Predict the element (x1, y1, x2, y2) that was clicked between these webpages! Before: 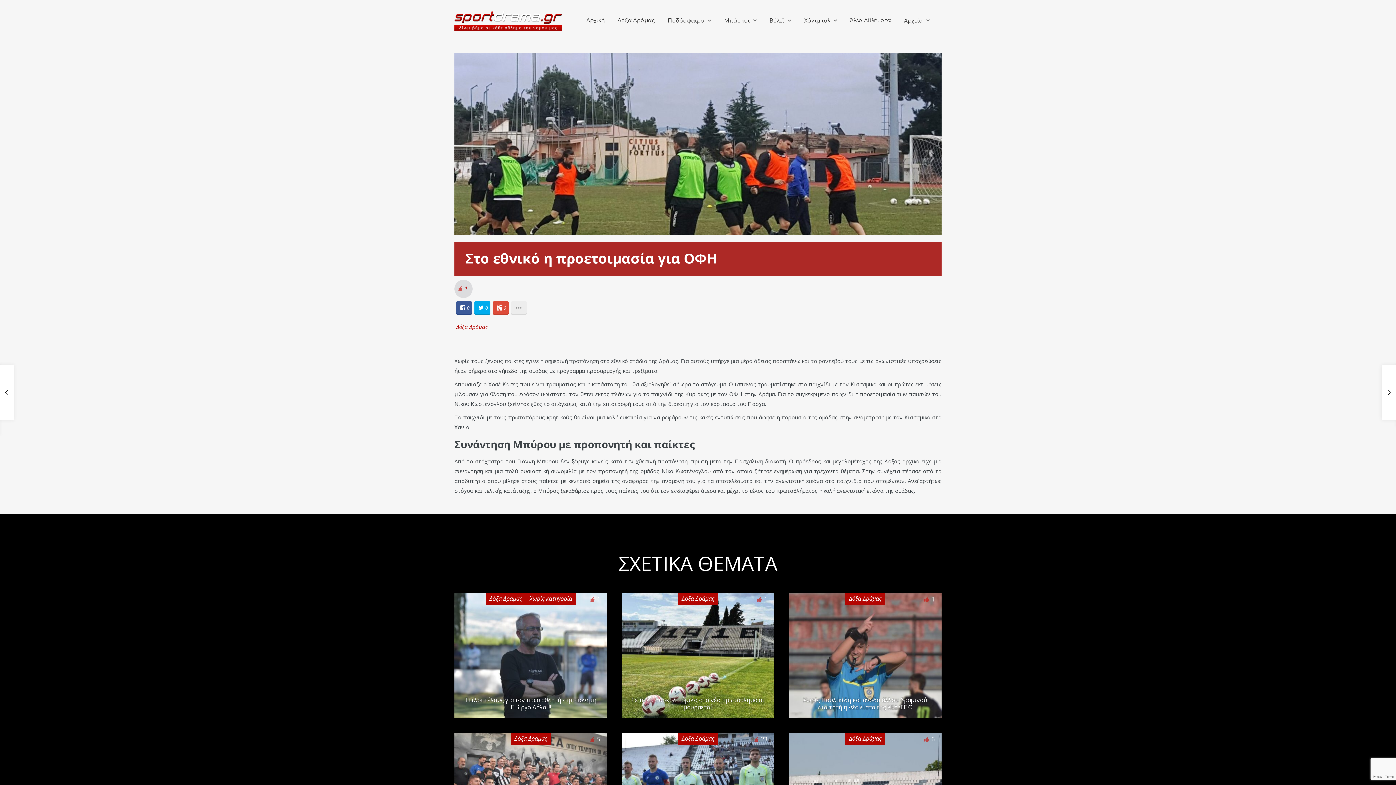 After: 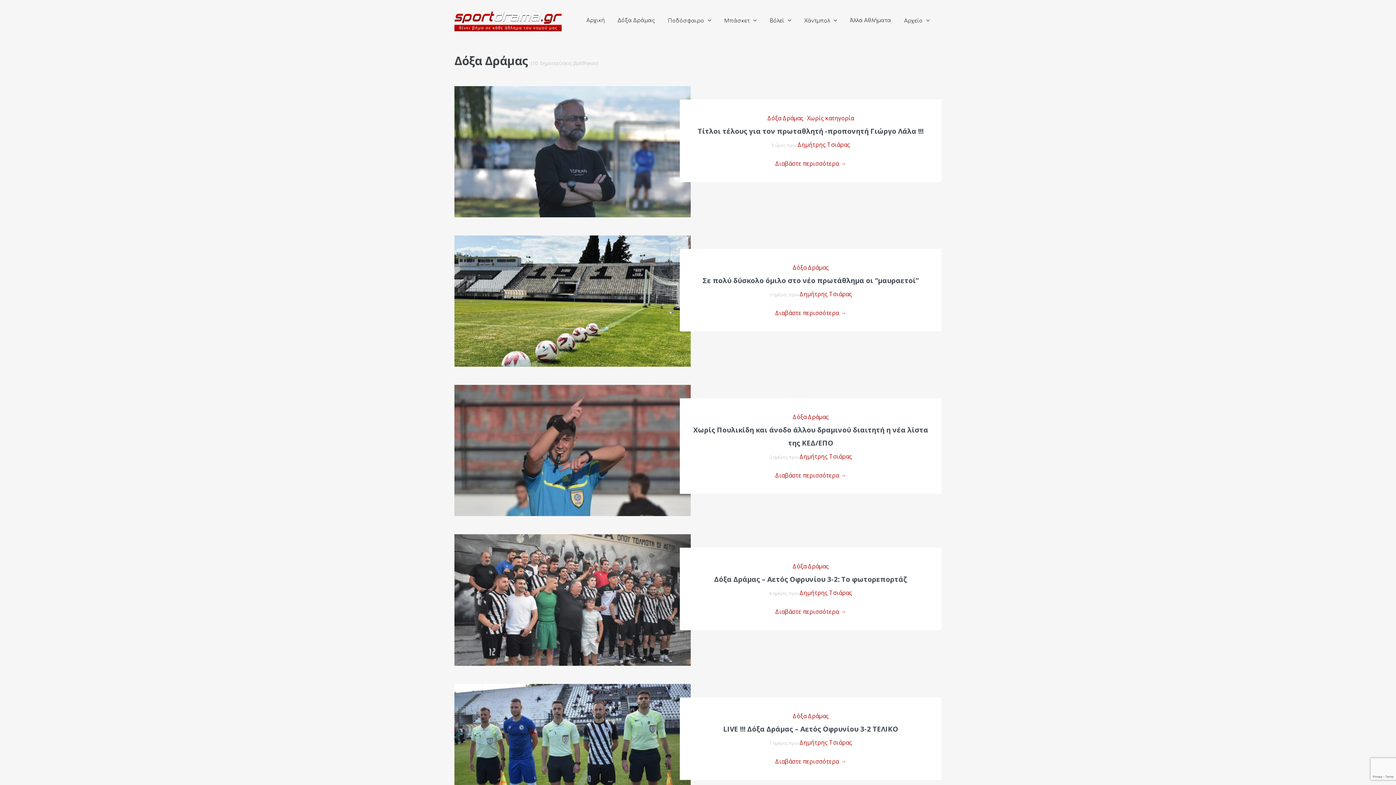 Action: bbox: (678, 733, 718, 745) label: Δόξα Δράμας